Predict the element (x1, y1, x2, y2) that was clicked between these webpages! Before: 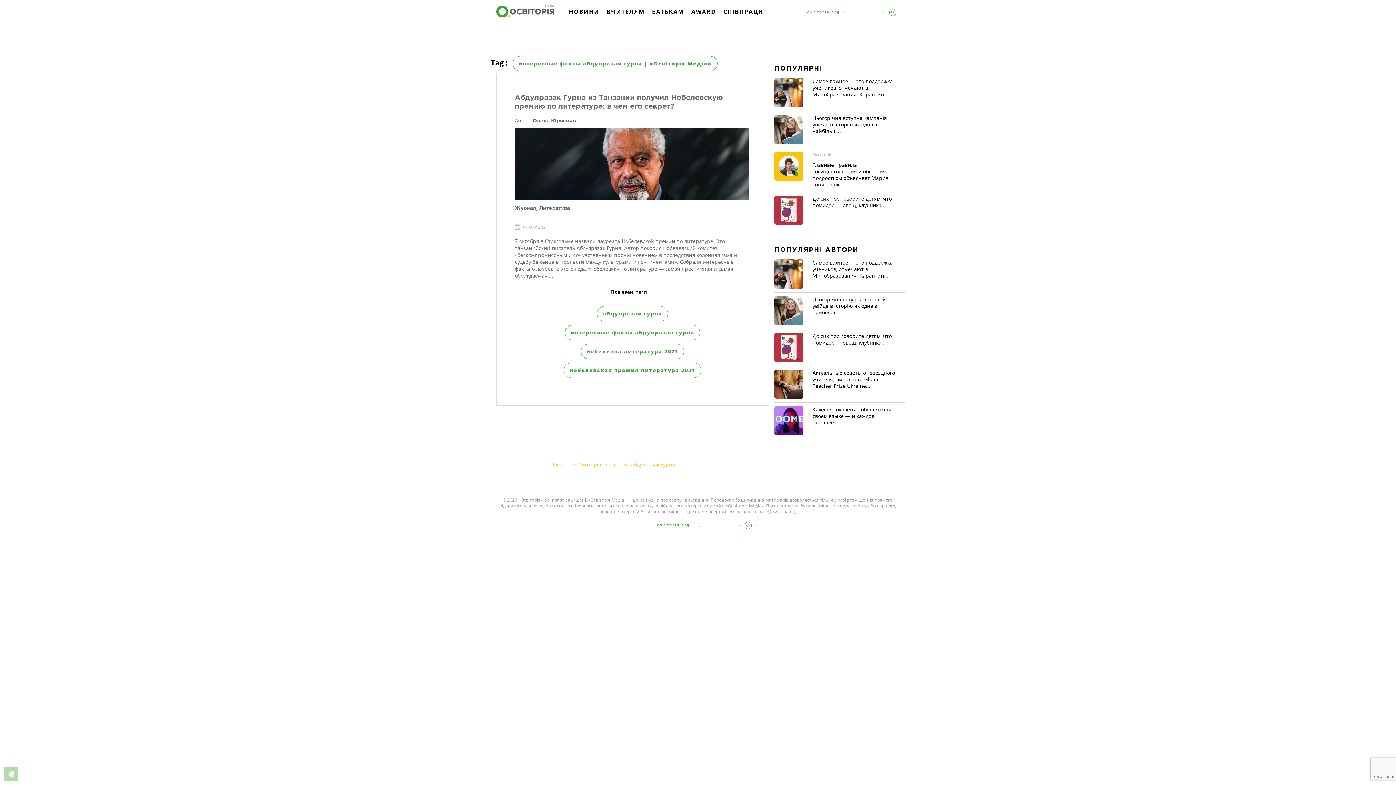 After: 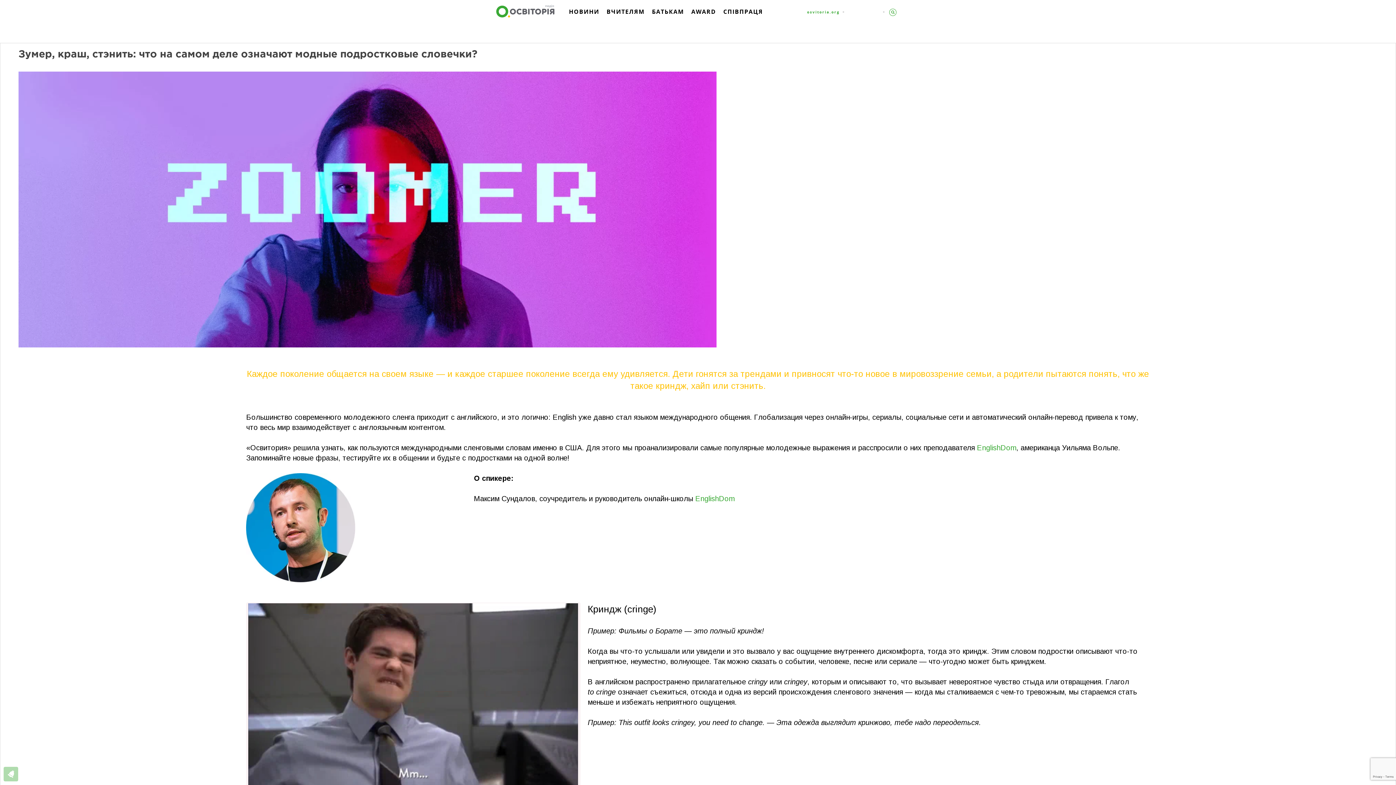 Action: bbox: (774, 406, 807, 435)